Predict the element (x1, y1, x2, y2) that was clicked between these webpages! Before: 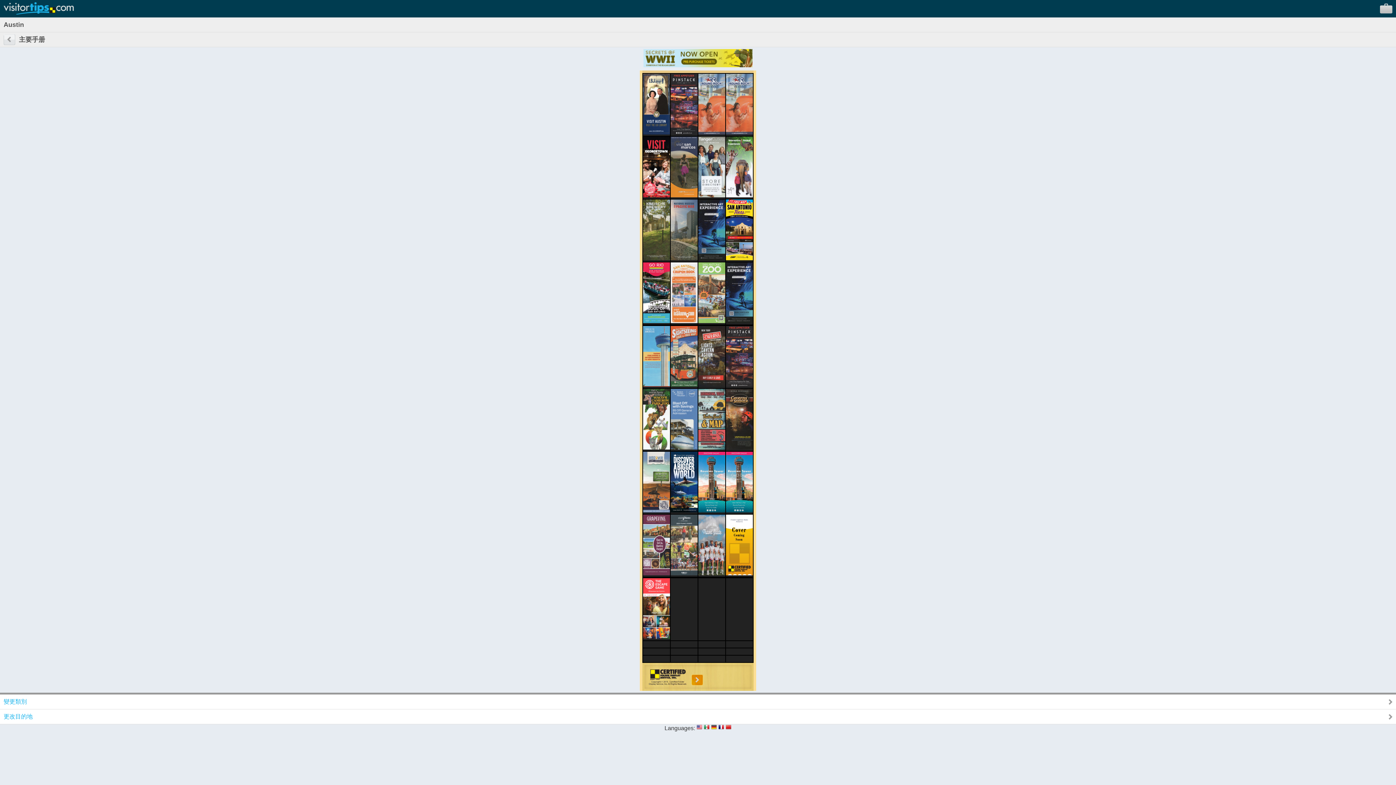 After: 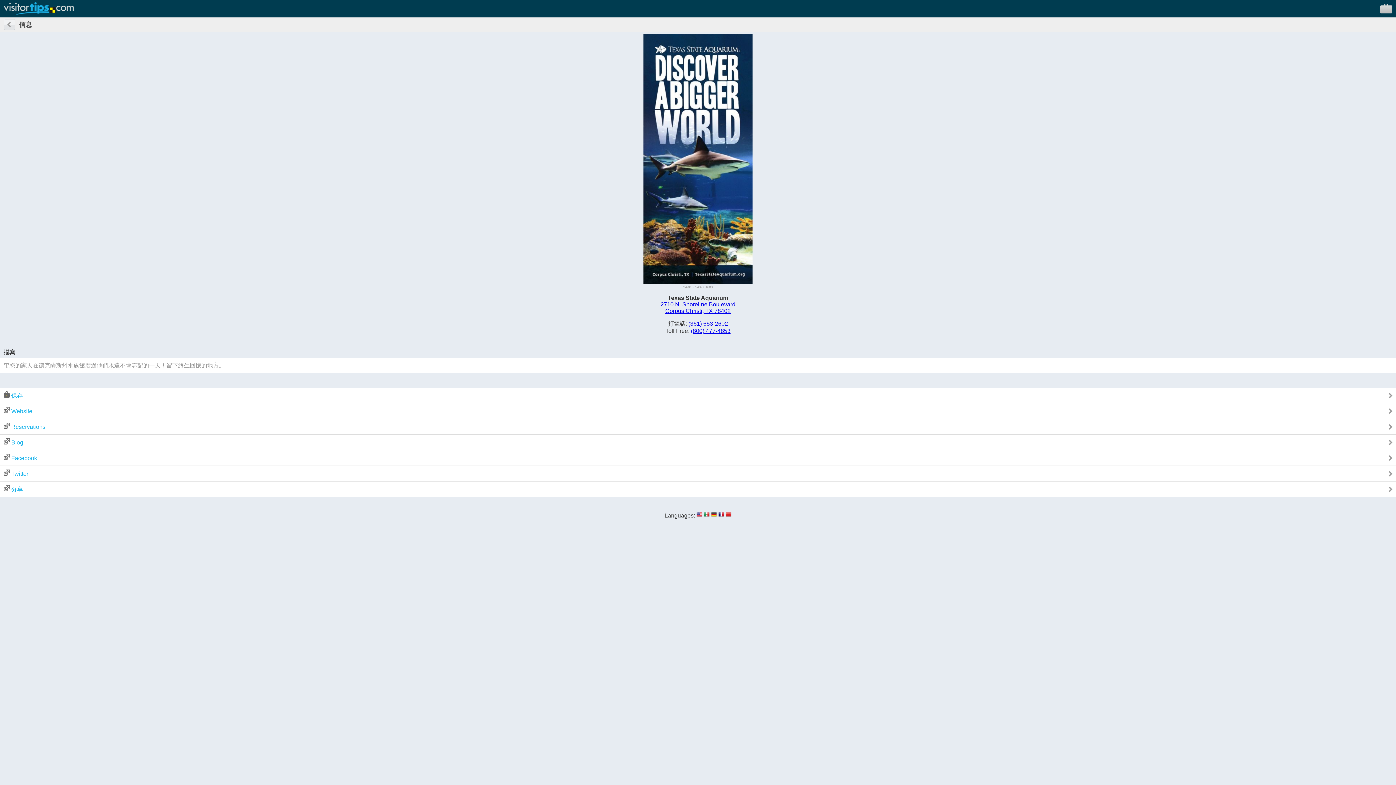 Action: bbox: (670, 507, 697, 513)